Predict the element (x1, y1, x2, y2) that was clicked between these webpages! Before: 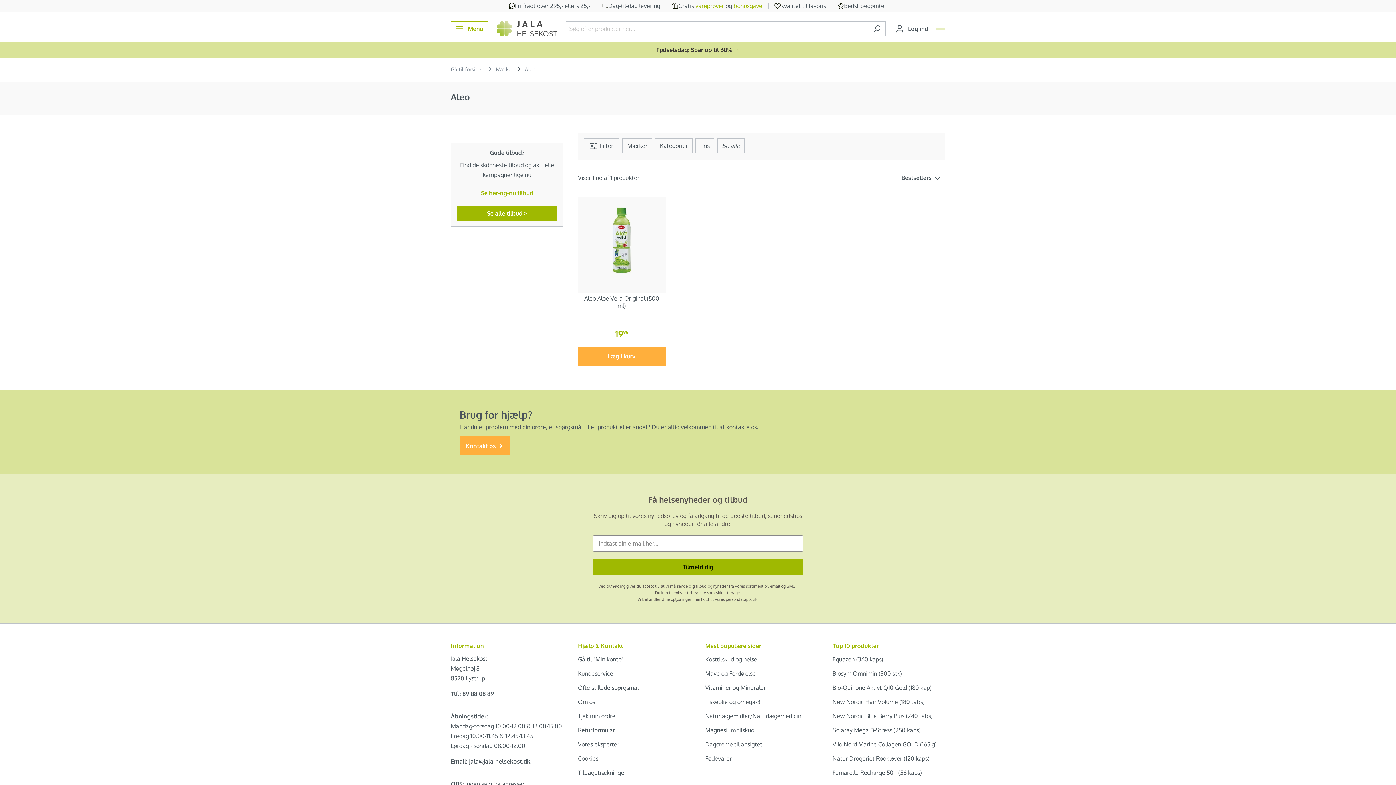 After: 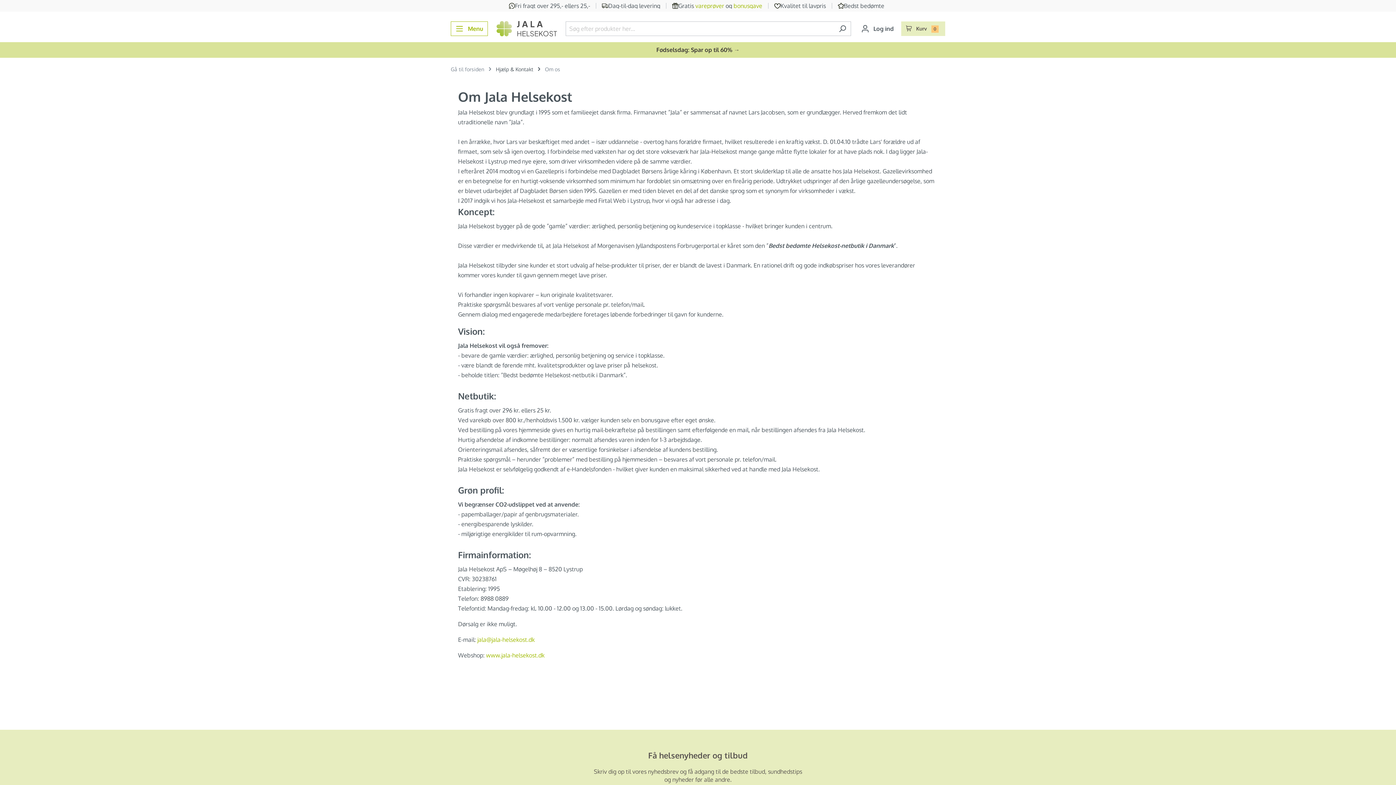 Action: bbox: (578, 698, 595, 705) label: Om os